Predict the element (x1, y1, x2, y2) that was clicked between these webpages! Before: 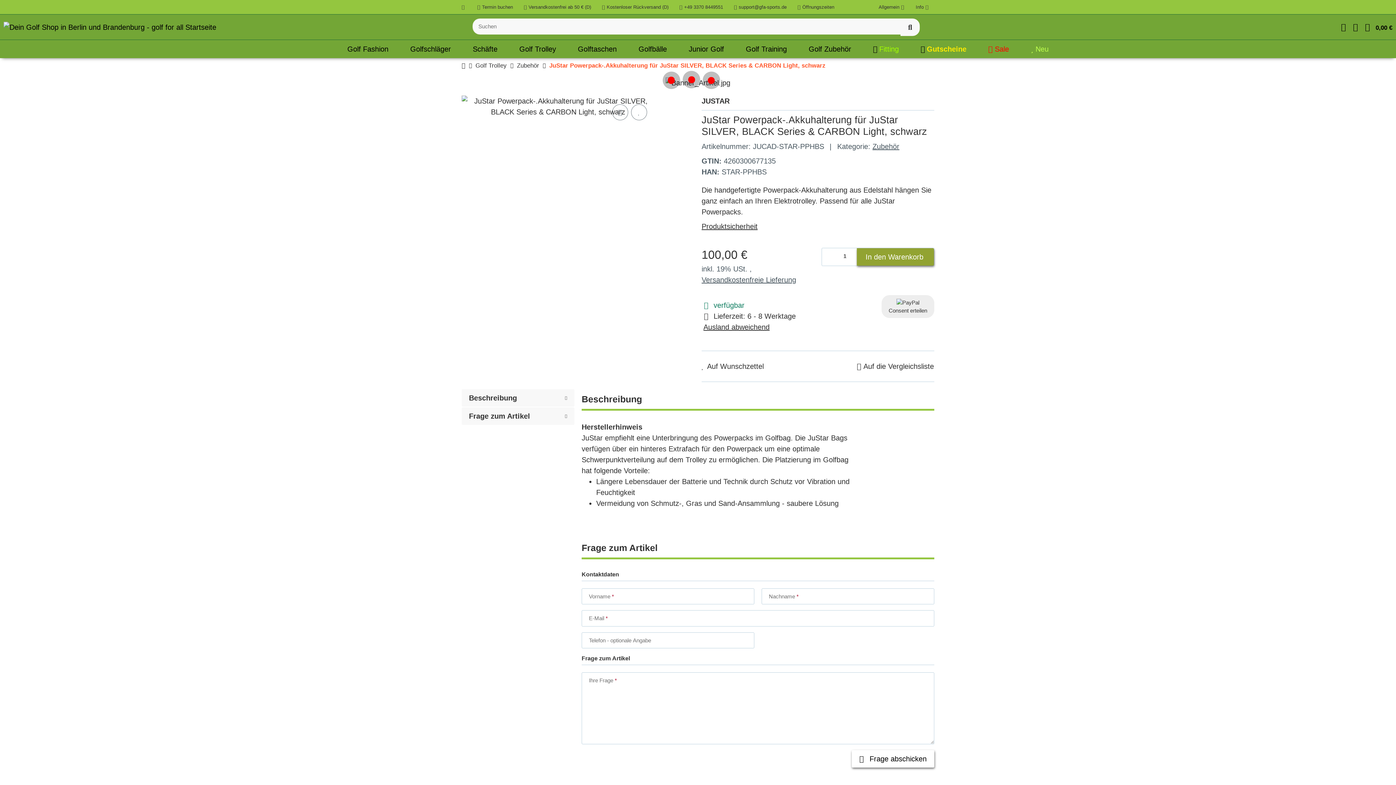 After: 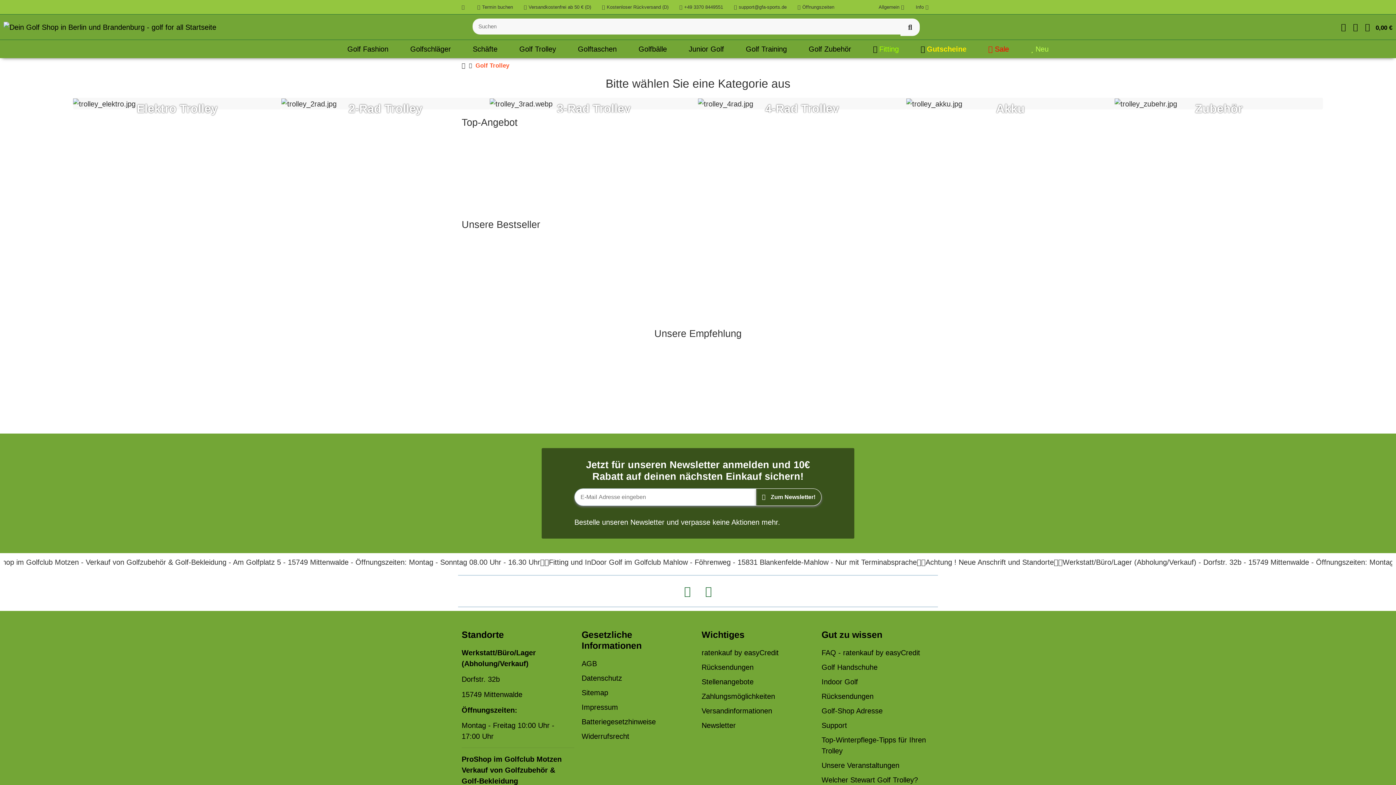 Action: bbox: (508, 40, 567, 58) label: Golf Trolley